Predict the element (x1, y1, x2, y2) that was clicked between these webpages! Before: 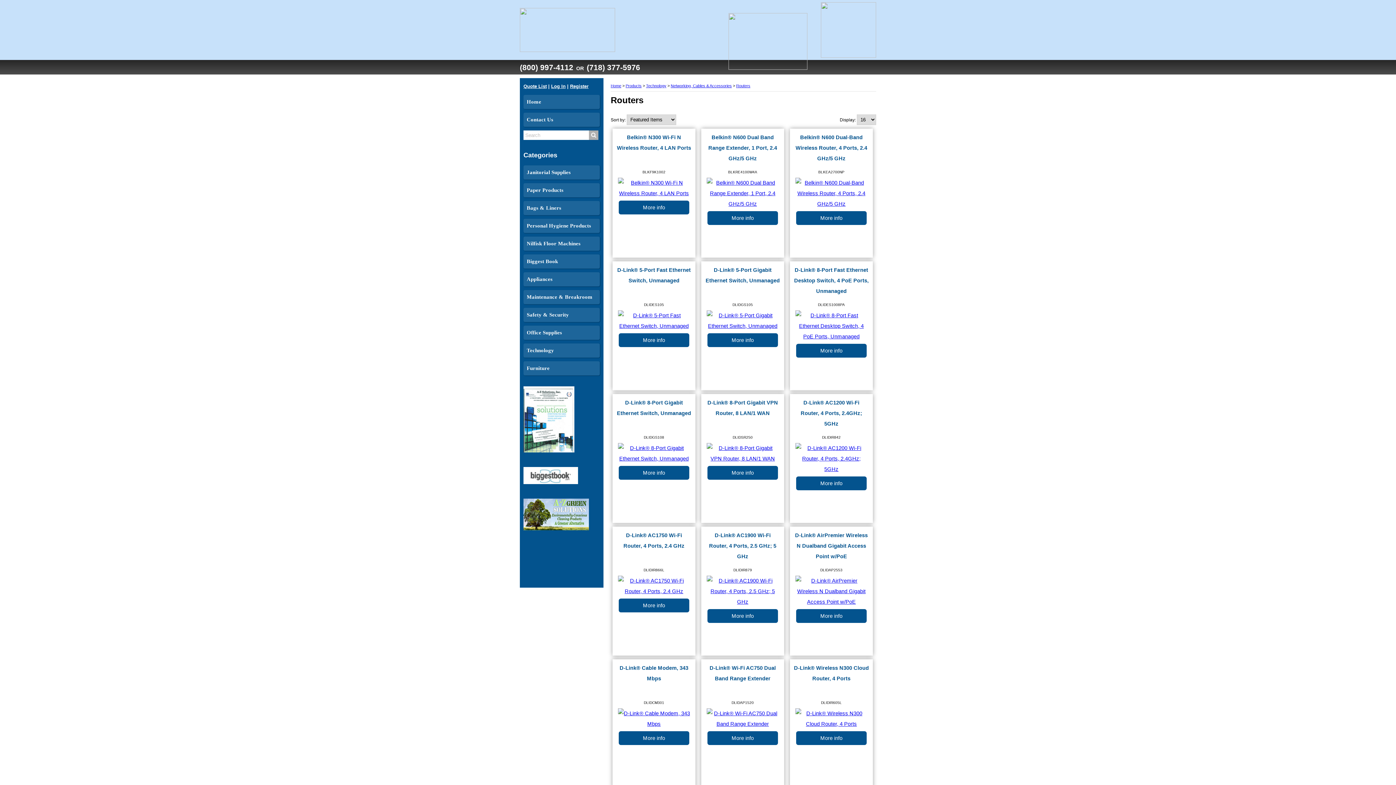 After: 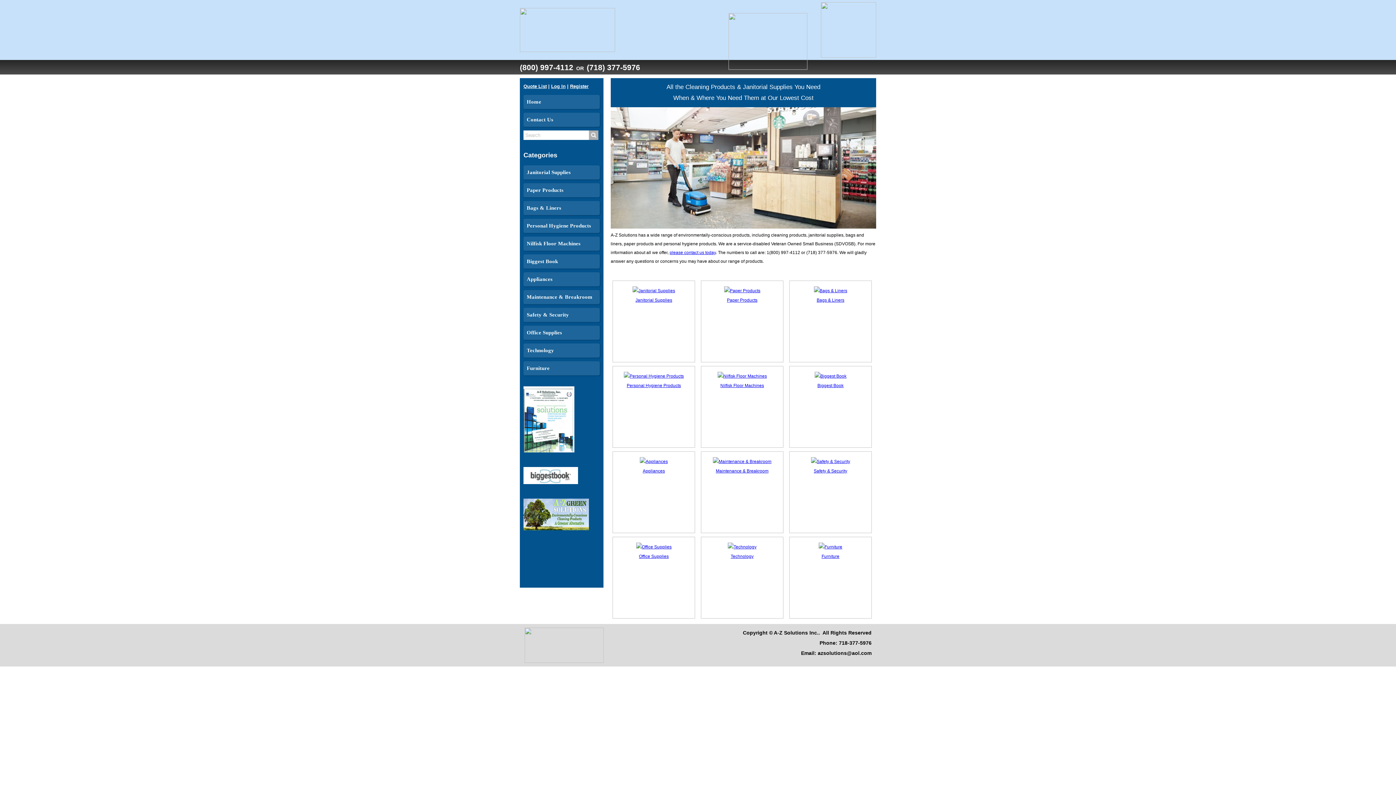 Action: label: Home bbox: (523, 94, 600, 109)